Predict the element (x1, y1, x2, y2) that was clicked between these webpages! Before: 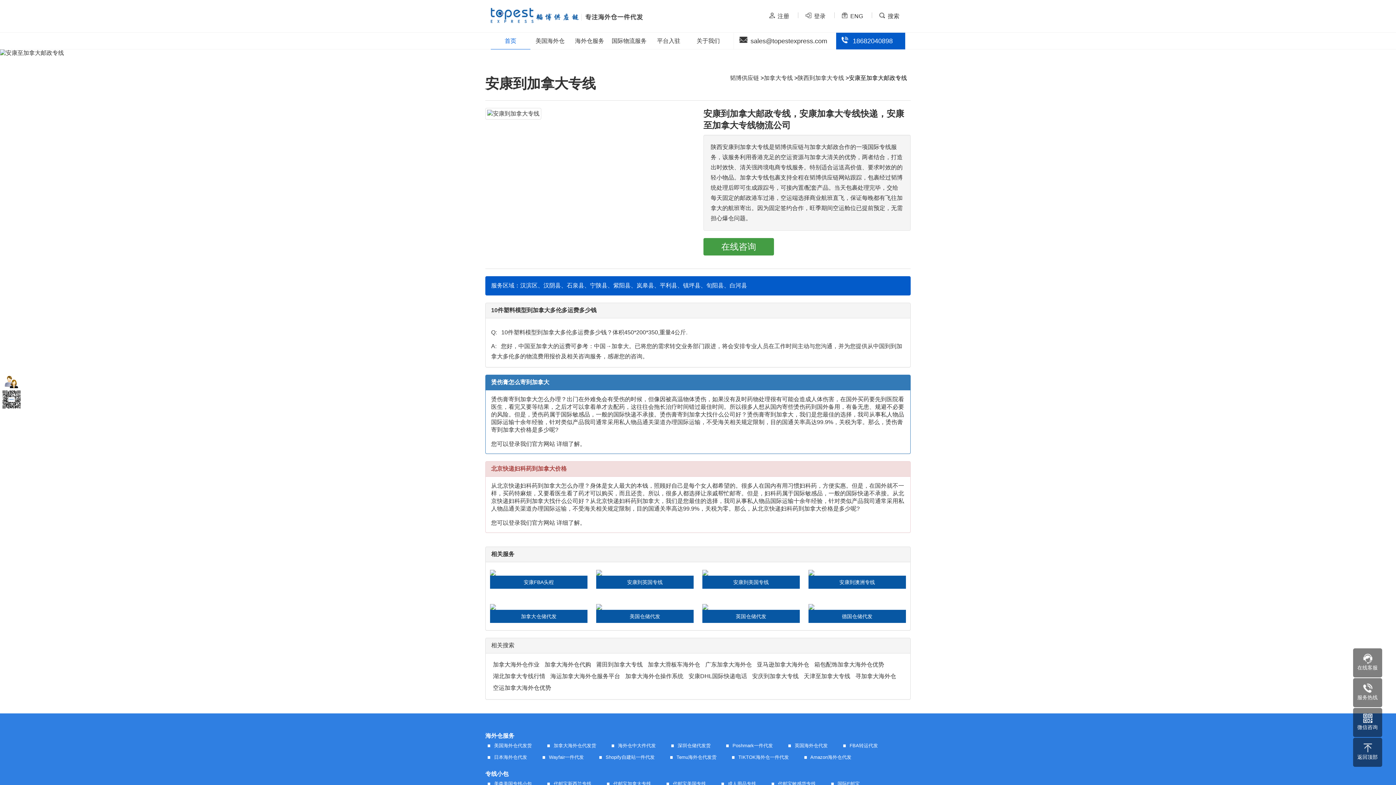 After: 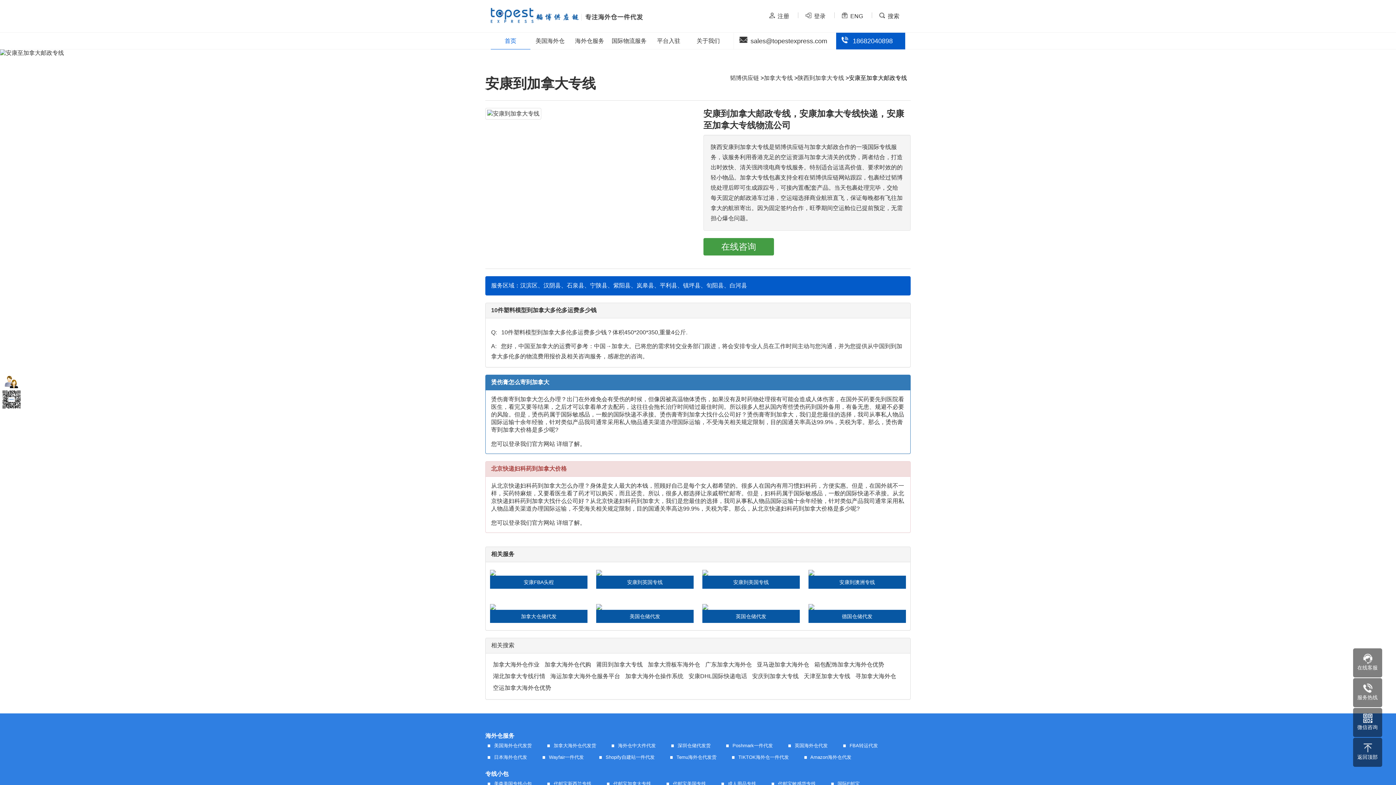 Action: bbox: (490, 569, 587, 589) label: 安康FBA头程